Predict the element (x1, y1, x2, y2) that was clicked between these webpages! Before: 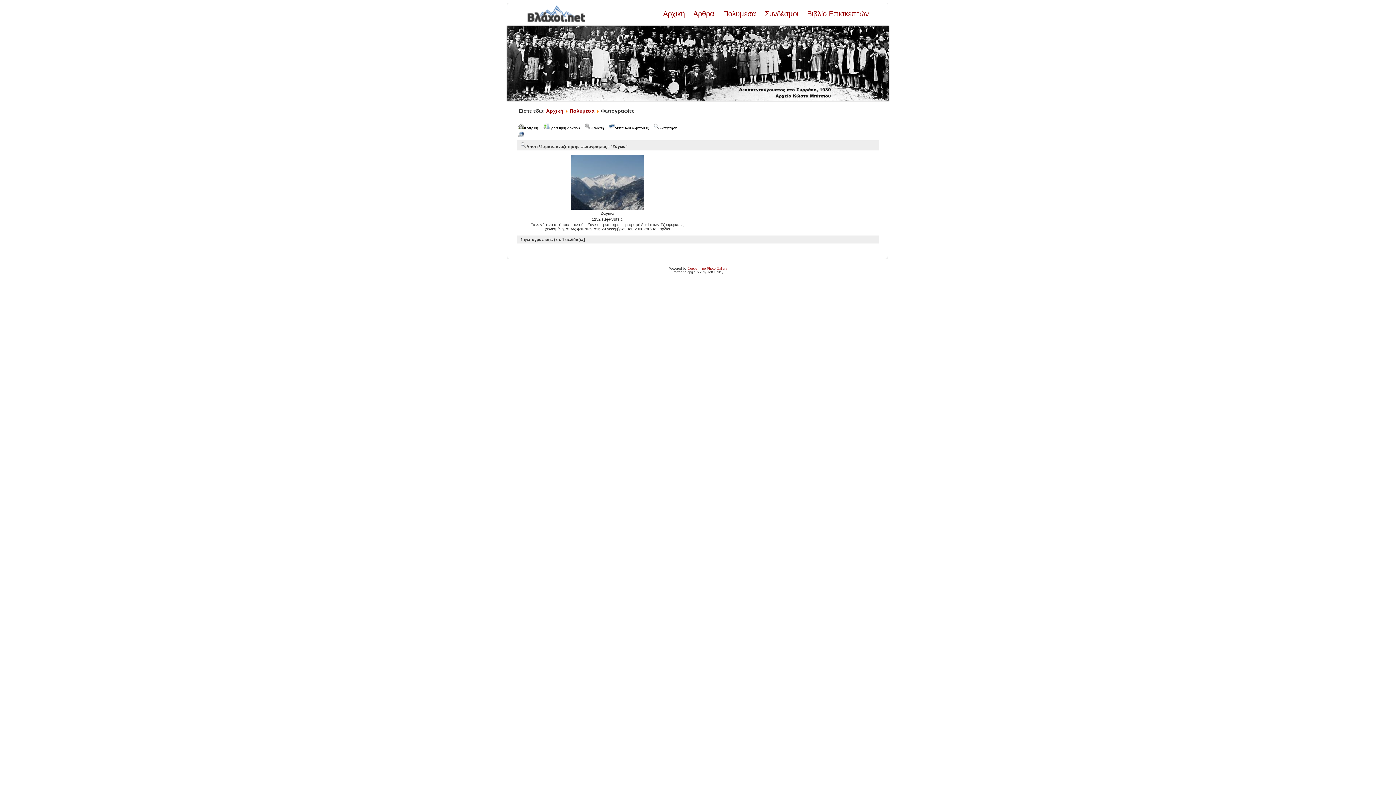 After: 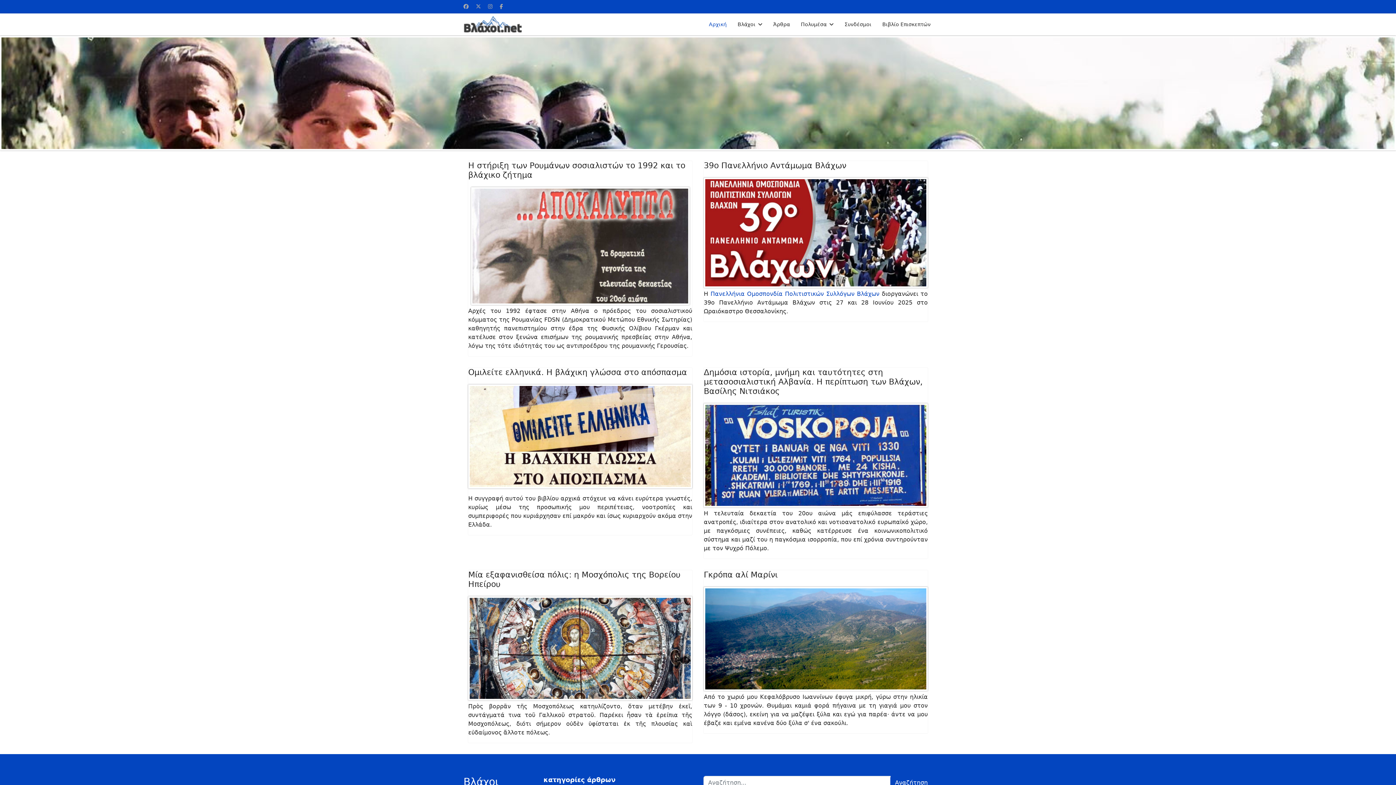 Action: bbox: (527, 18, 585, 22)